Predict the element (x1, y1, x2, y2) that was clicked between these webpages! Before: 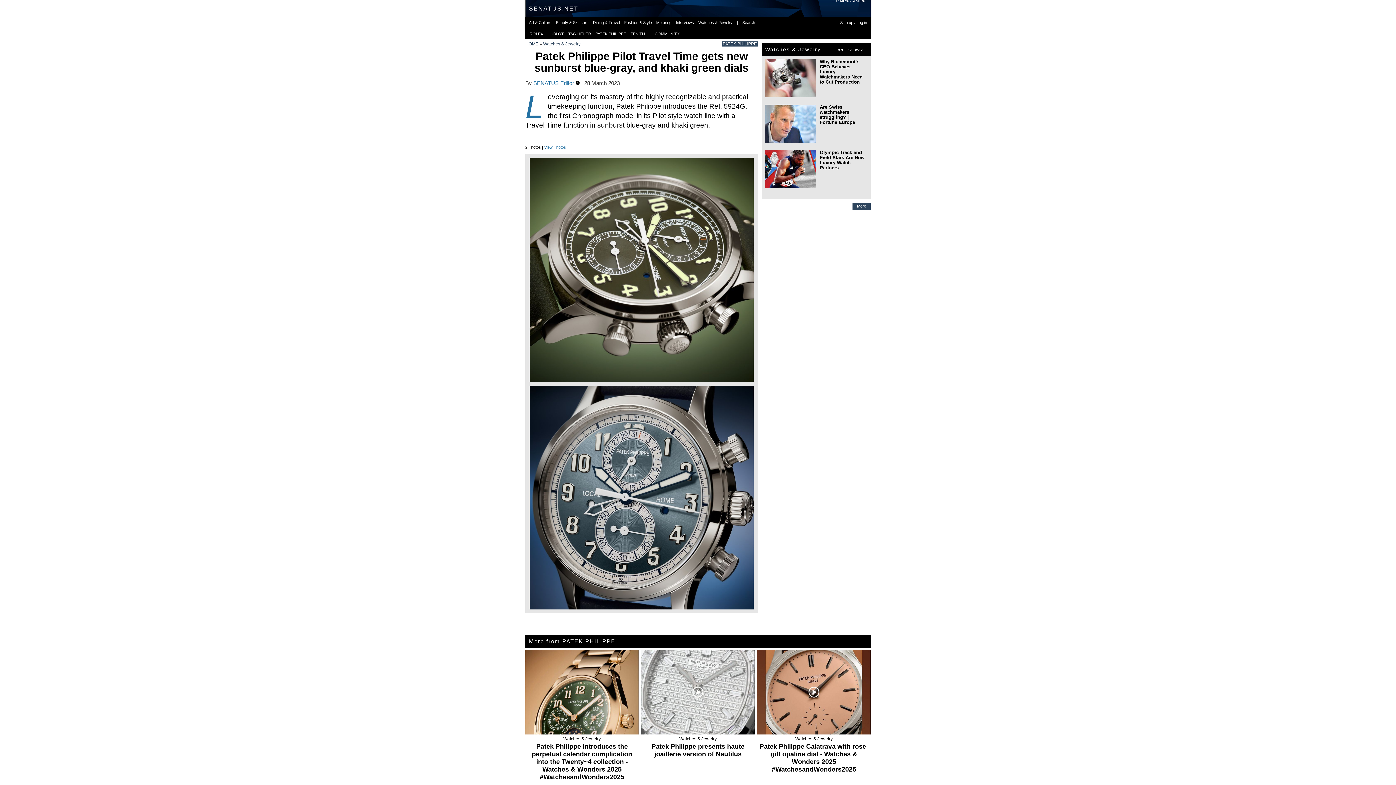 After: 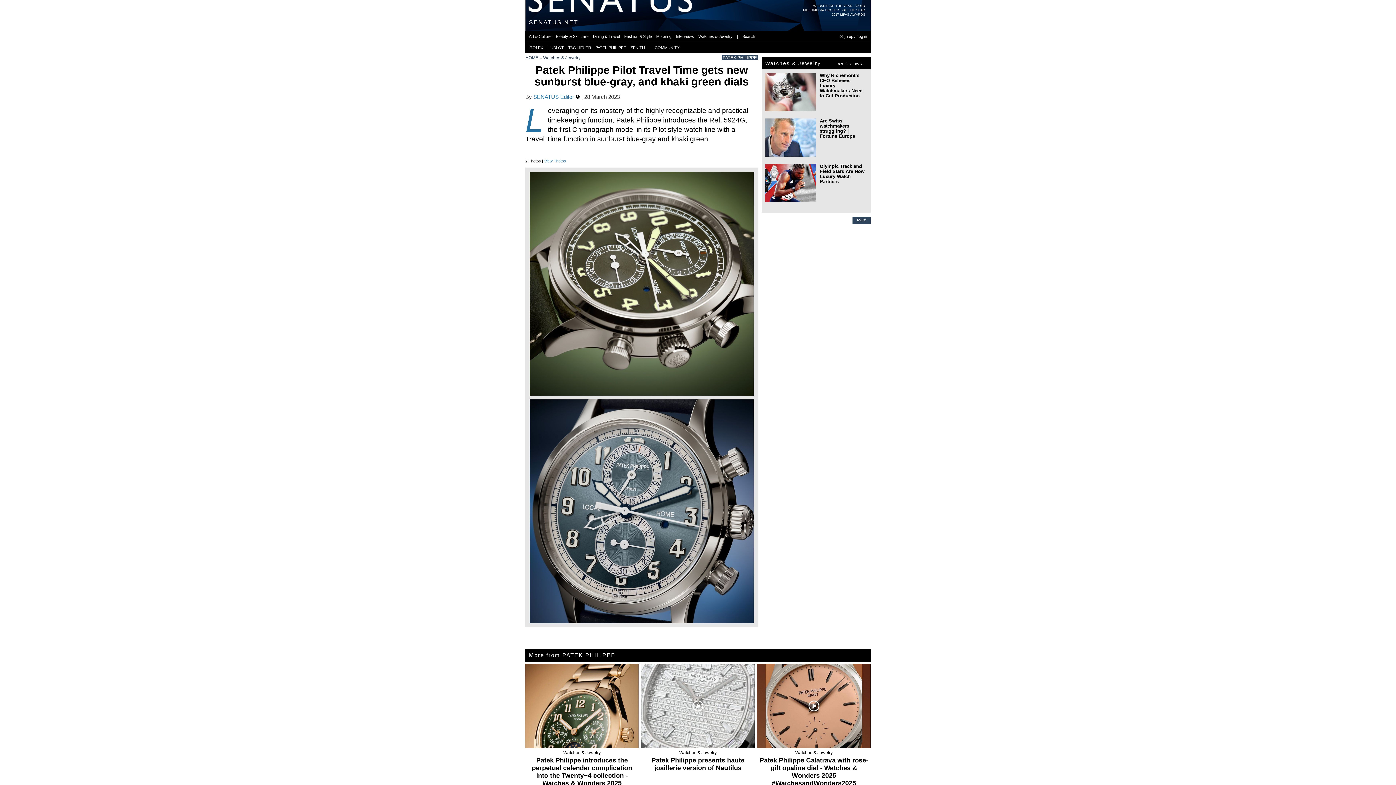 Action: label: WEBSITE OF THE YEAR - GOLD
MULTIMEDIA PROJECT OF THE YEAR
2017 MPAS AWARDS bbox: (803, 20, 865, 37)